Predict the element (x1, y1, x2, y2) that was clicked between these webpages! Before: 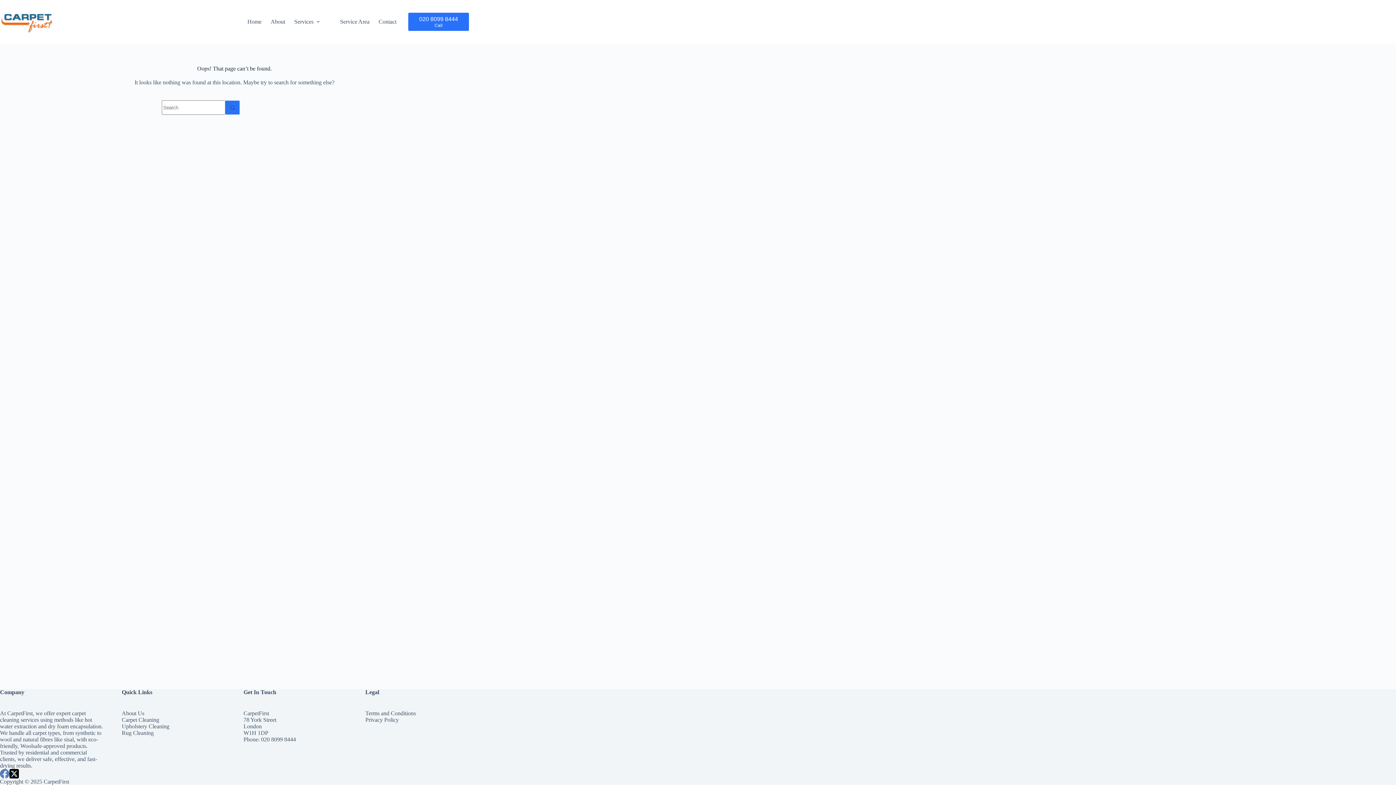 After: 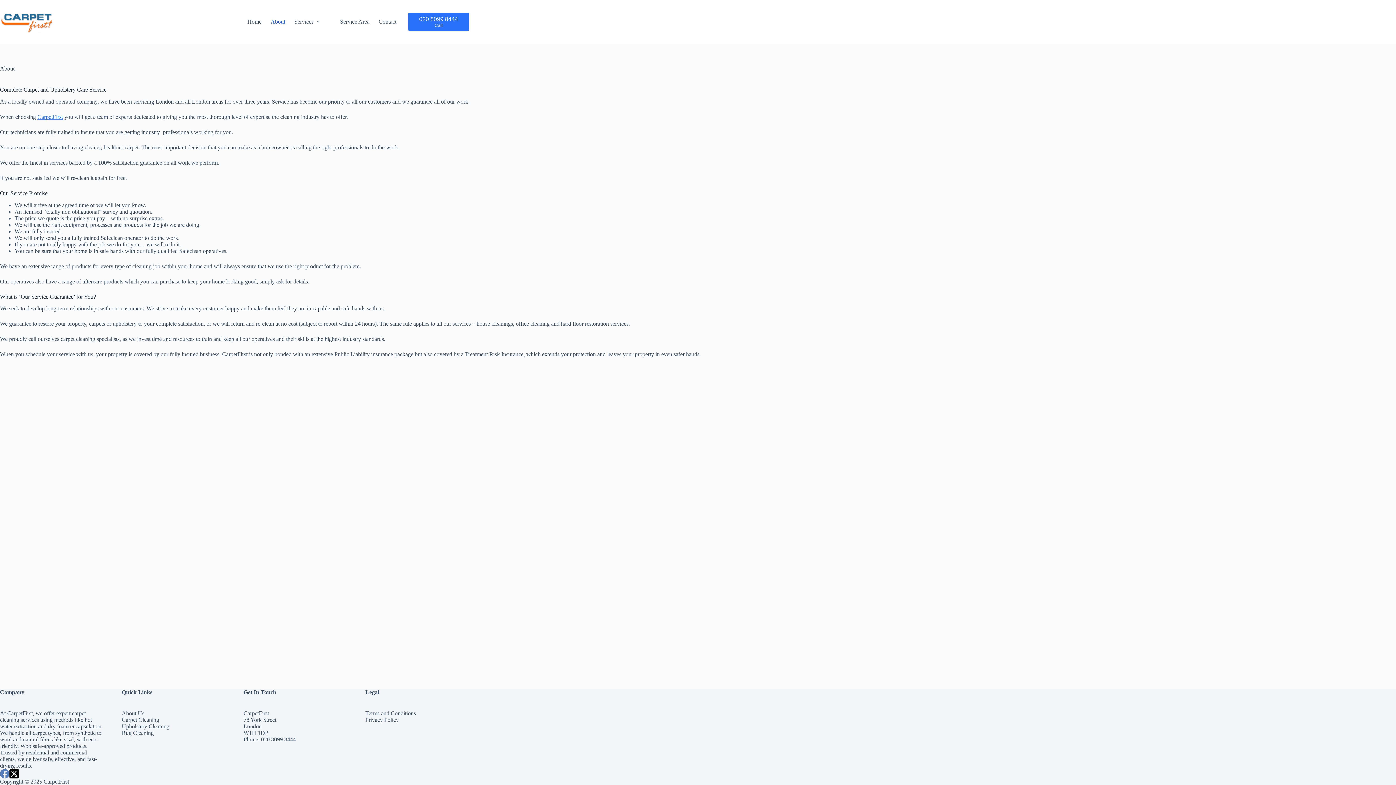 Action: label: About Us bbox: (121, 710, 144, 716)